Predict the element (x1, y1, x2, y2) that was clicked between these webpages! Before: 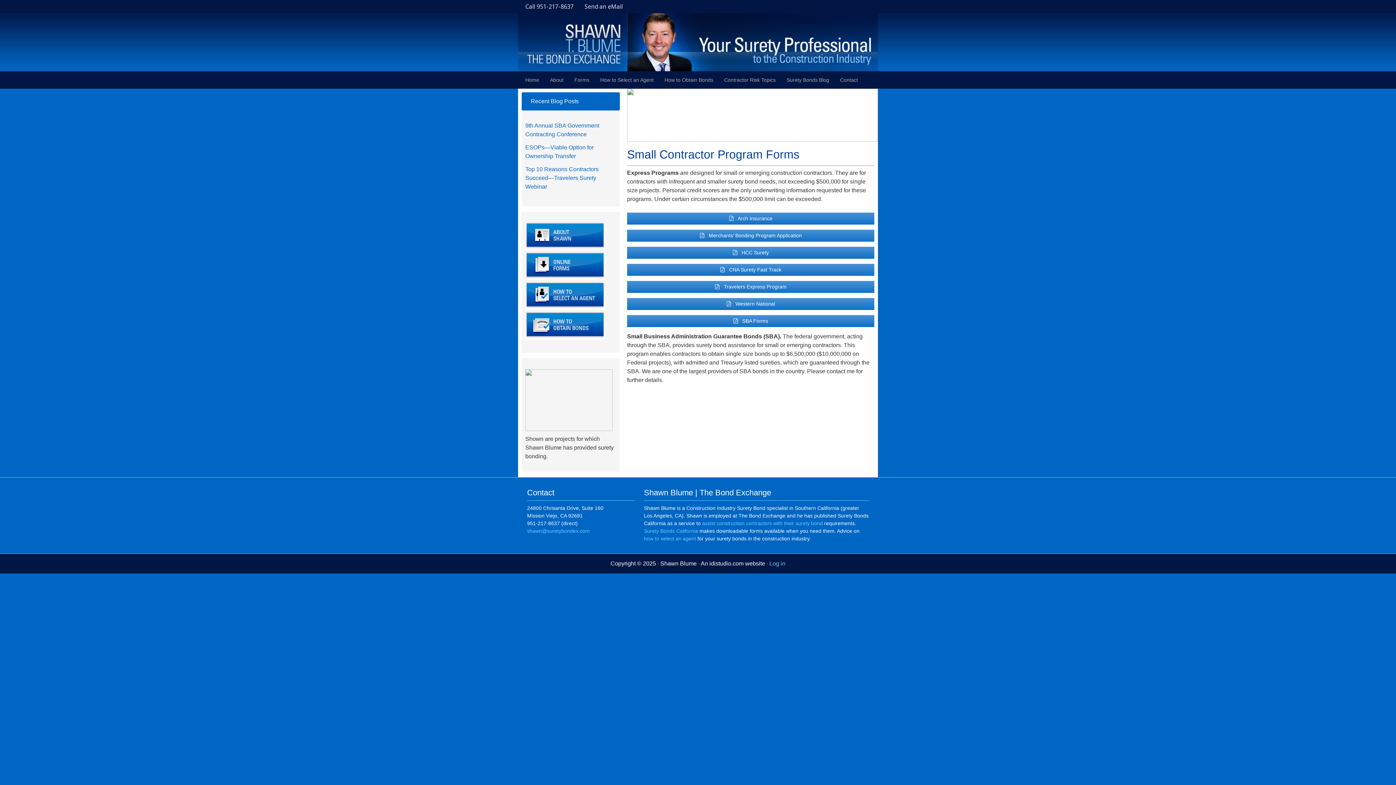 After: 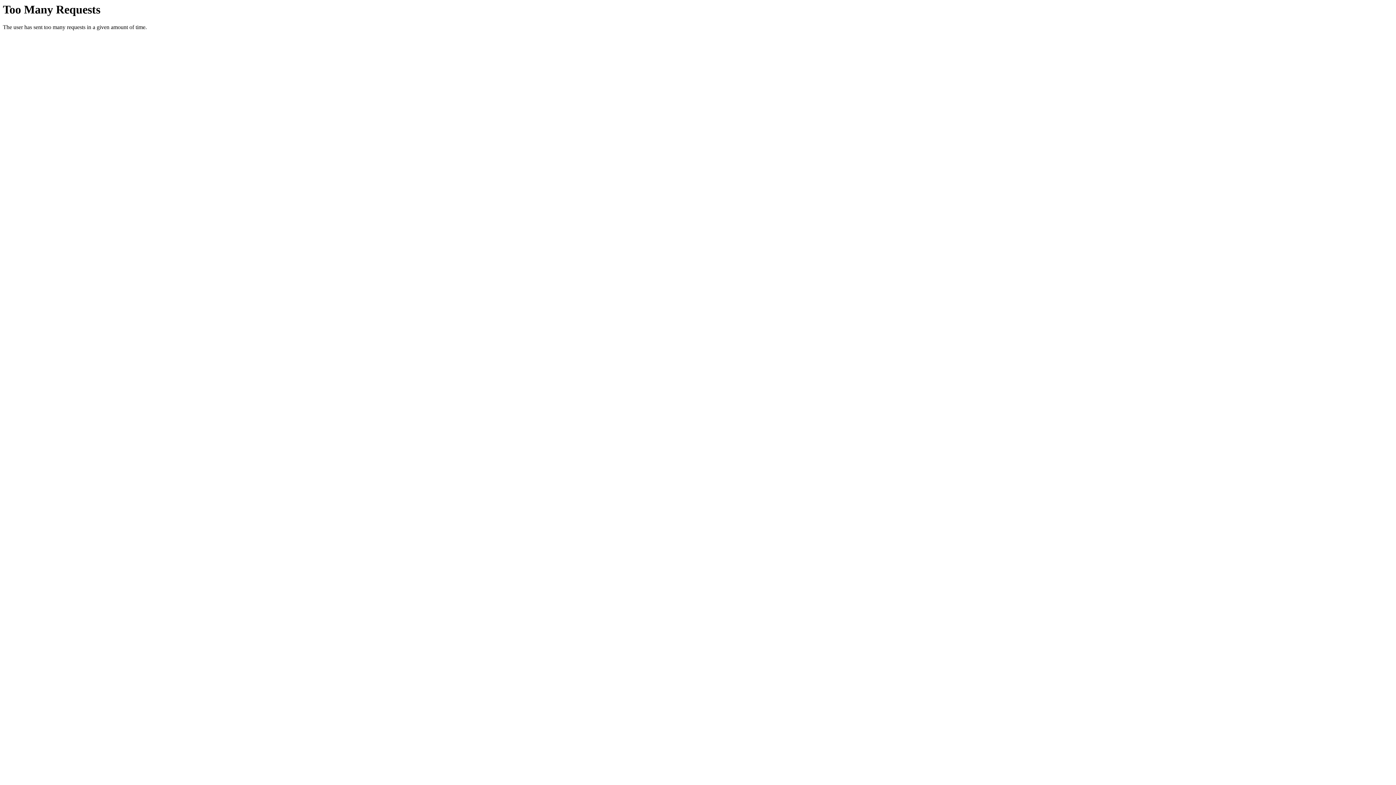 Action: label: Home bbox: (520, 71, 544, 88)